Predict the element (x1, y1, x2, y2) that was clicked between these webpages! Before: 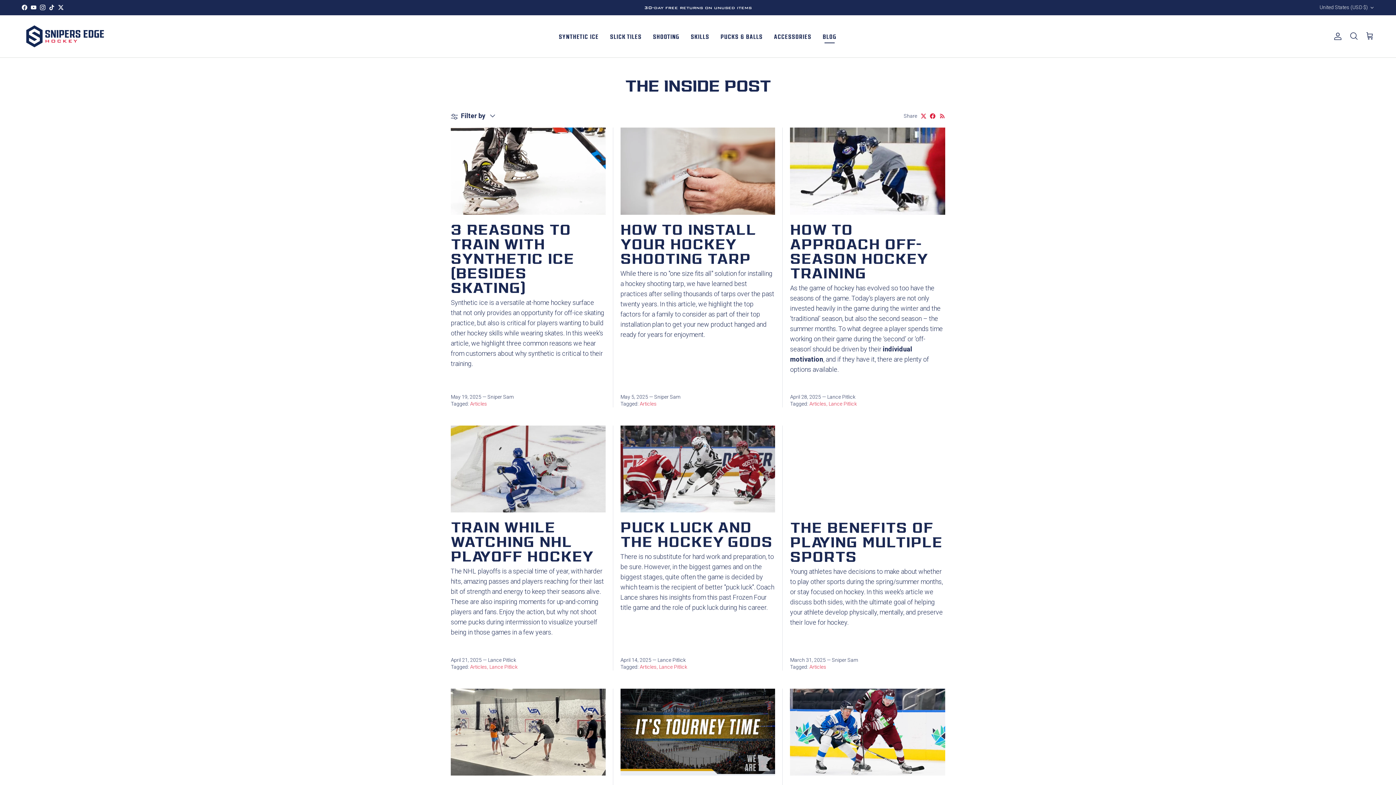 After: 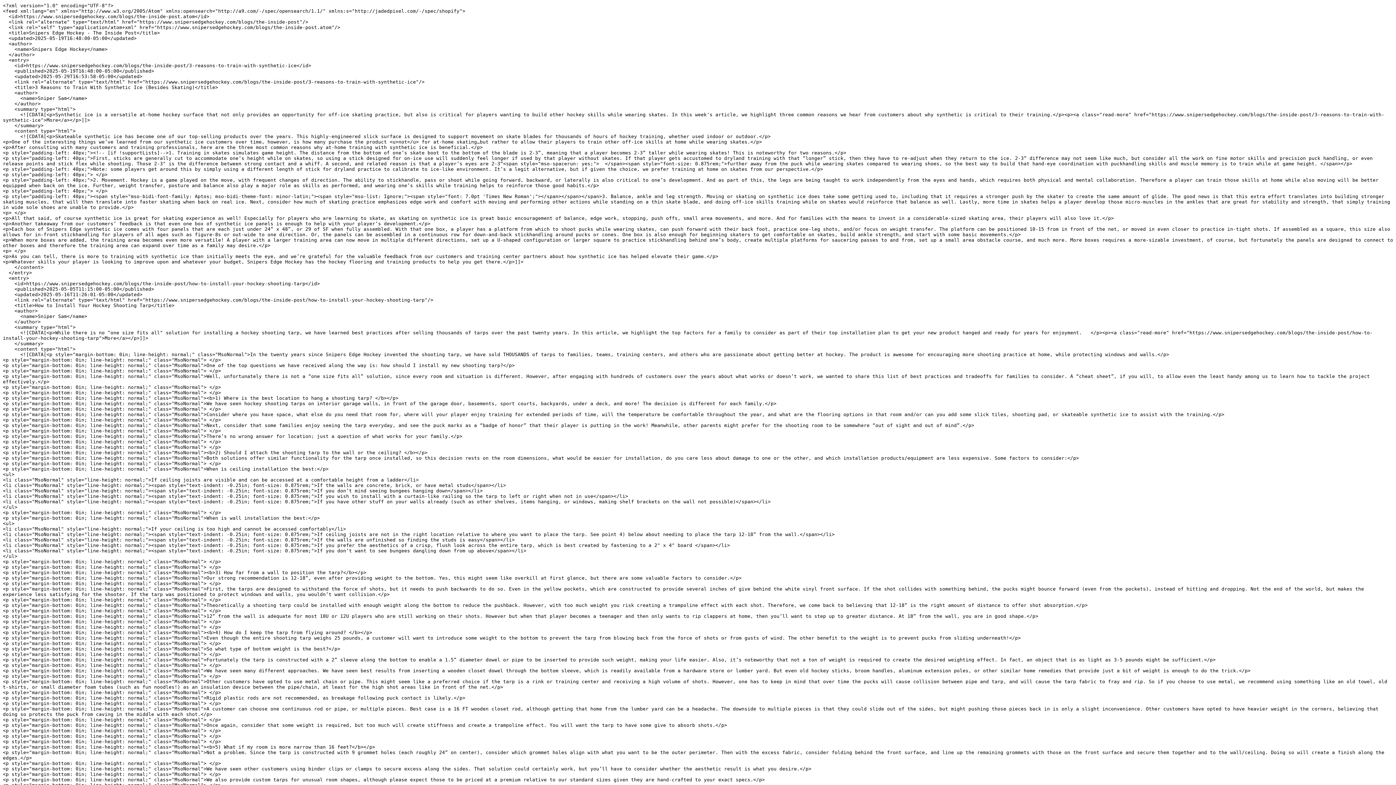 Action: bbox: (940, 113, 945, 118)